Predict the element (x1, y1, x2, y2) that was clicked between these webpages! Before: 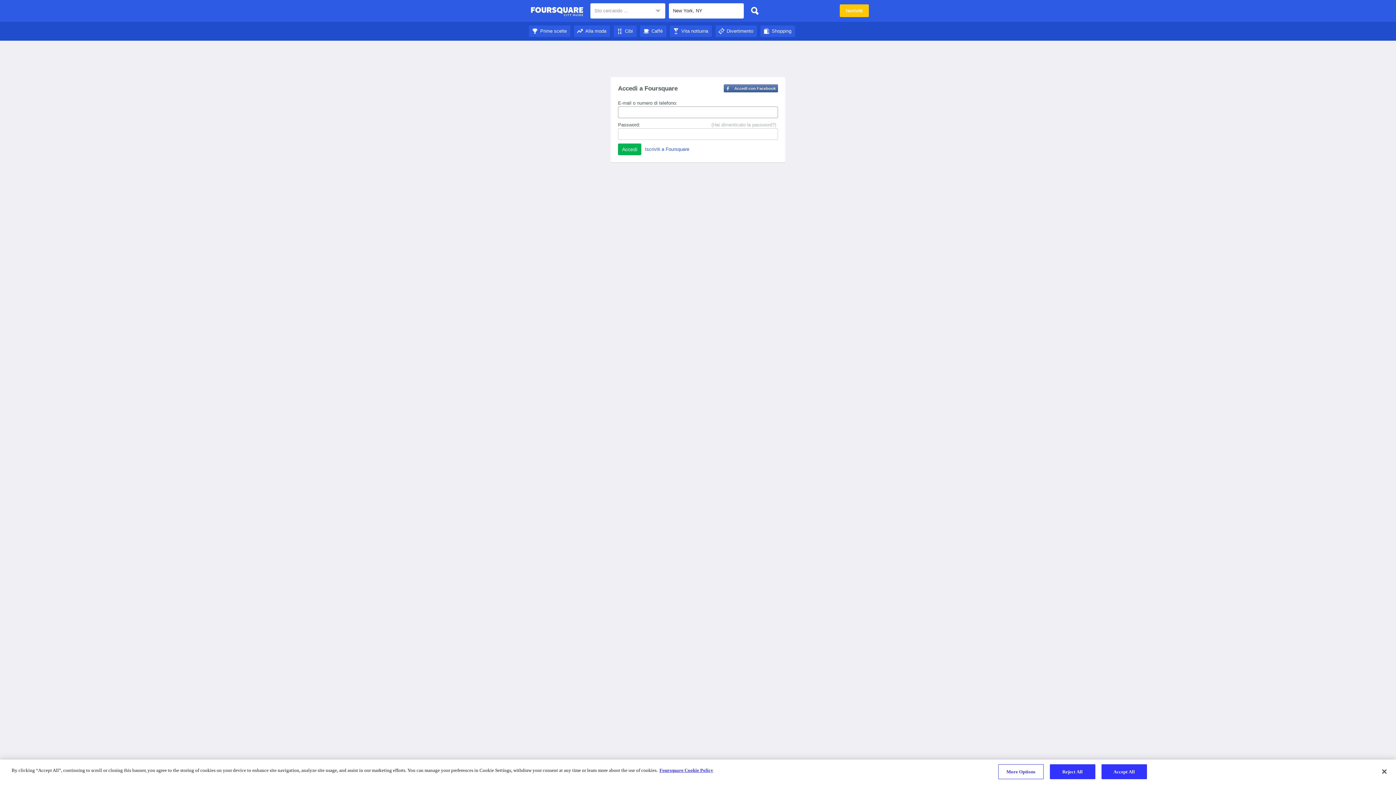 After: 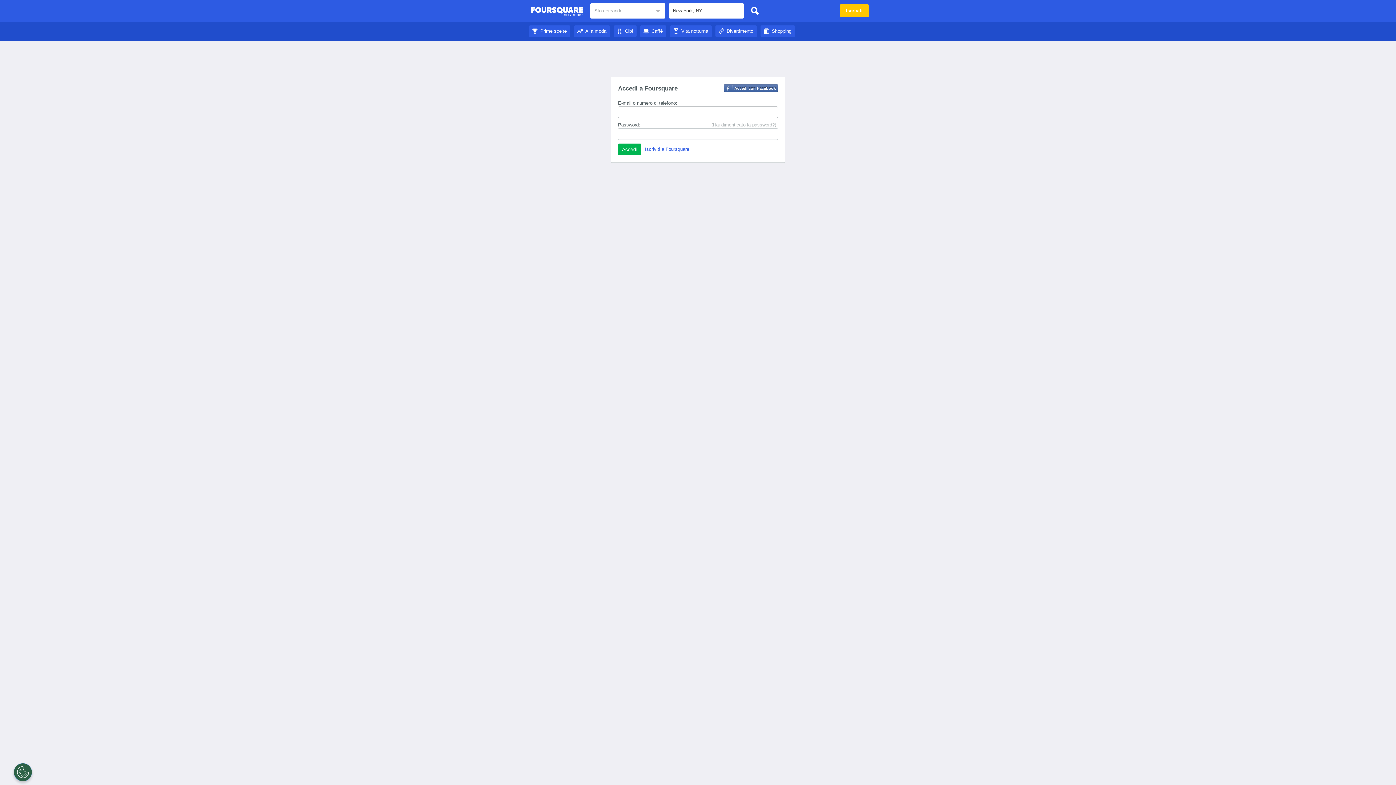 Action: label: Foursquare City Guide bbox: (530, 4, 583, 18)